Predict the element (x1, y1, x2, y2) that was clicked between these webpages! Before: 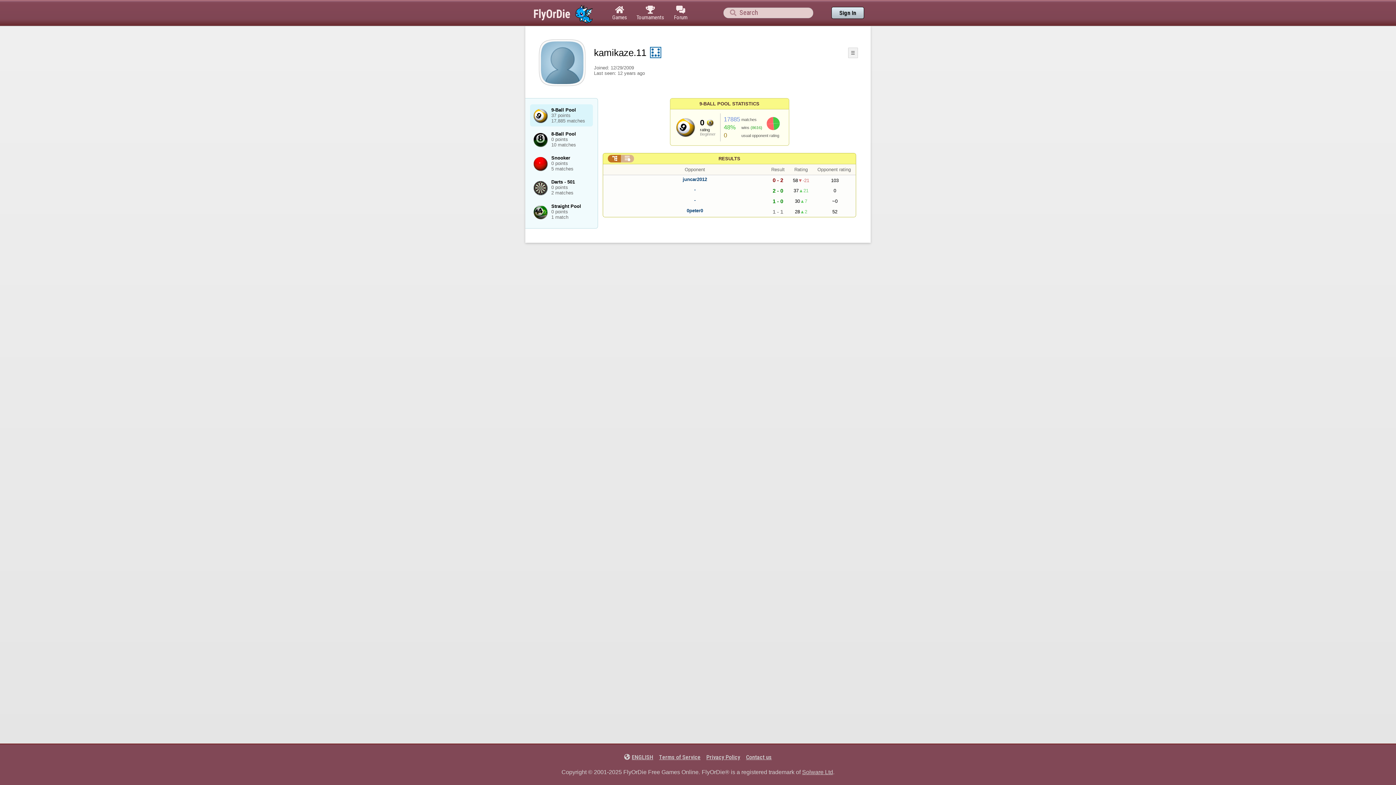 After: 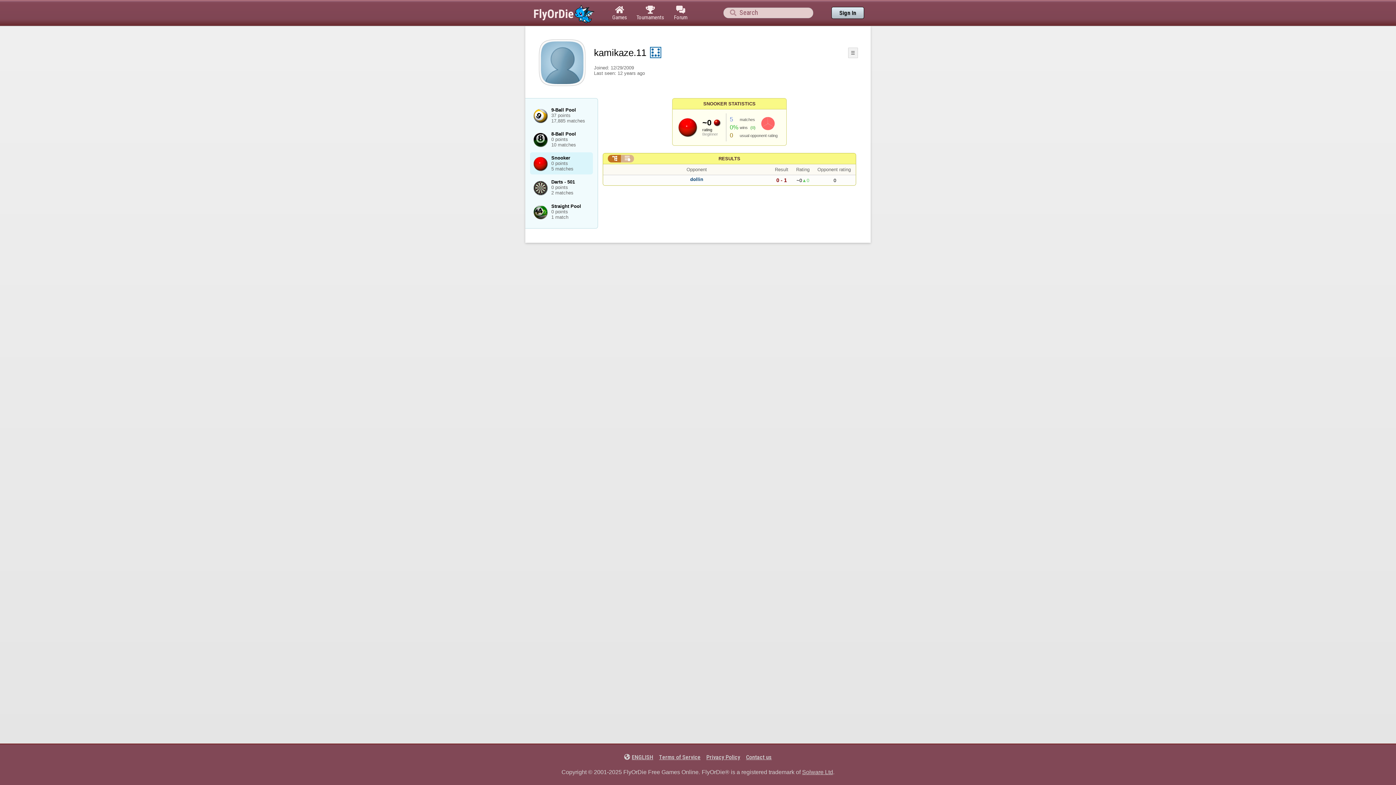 Action: label: Snooker
0 points
5 matches bbox: (530, 152, 593, 174)